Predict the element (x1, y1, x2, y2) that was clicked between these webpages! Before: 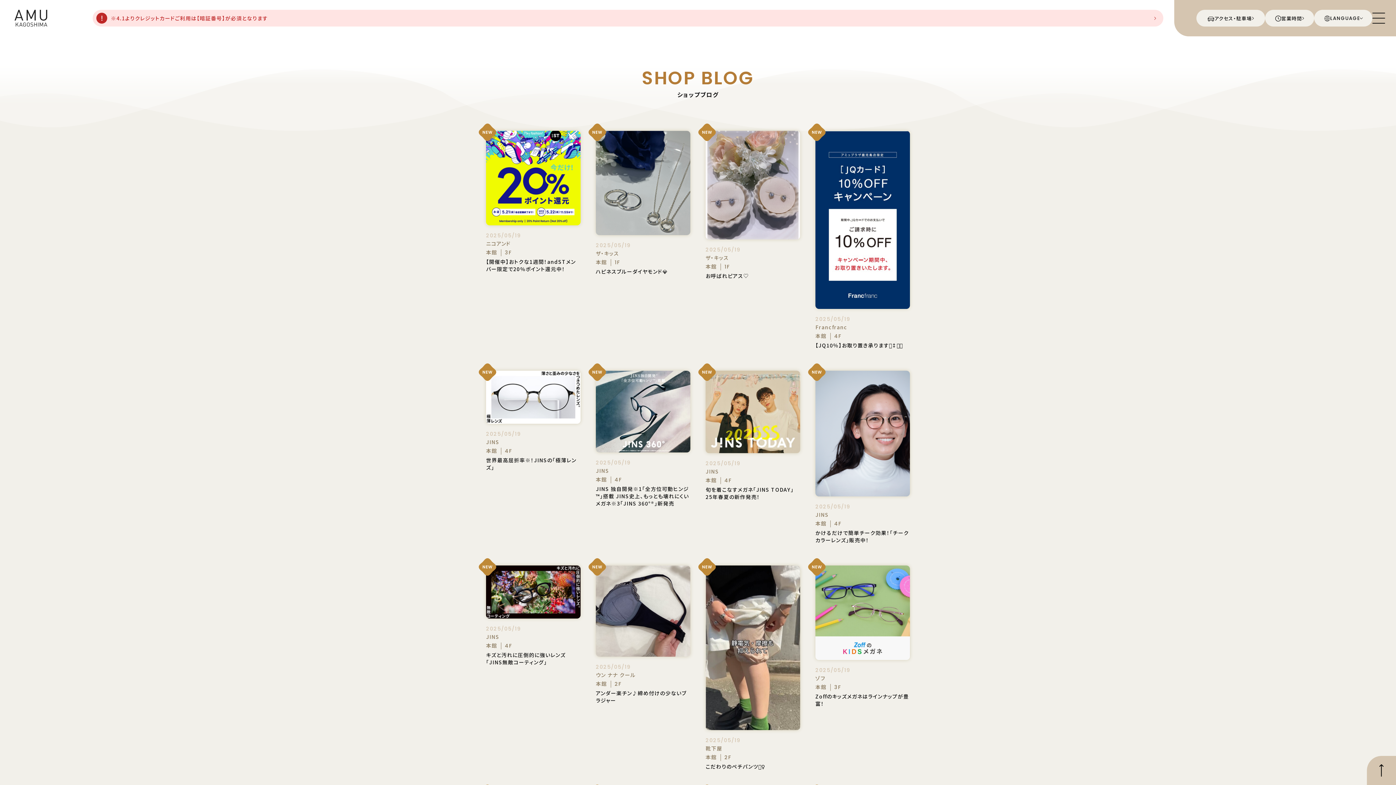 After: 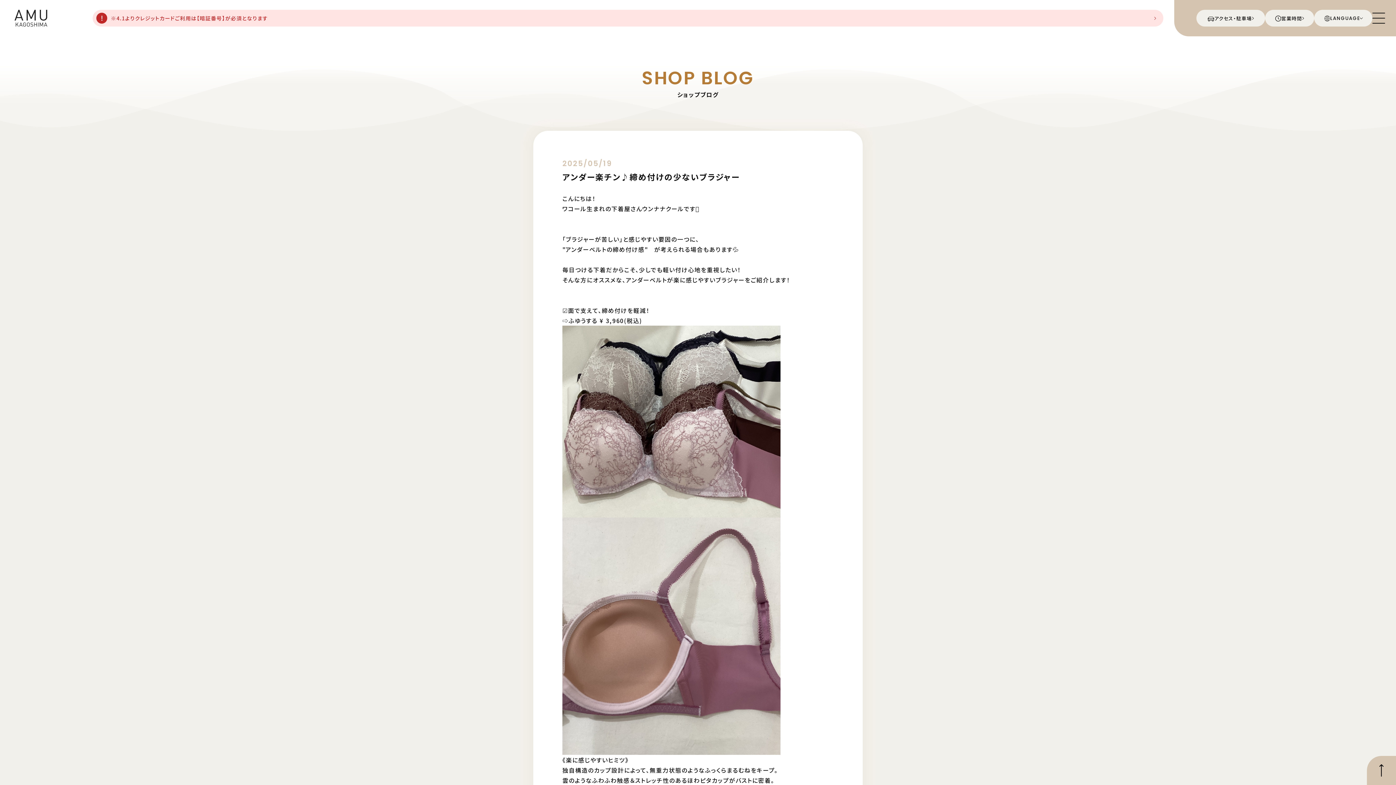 Action: bbox: (596, 565, 690, 704) label: NEW
2025/05/19
ウン ナナ クール
本館2F
アンダー楽チン♪締め付けの少ないブラジャー